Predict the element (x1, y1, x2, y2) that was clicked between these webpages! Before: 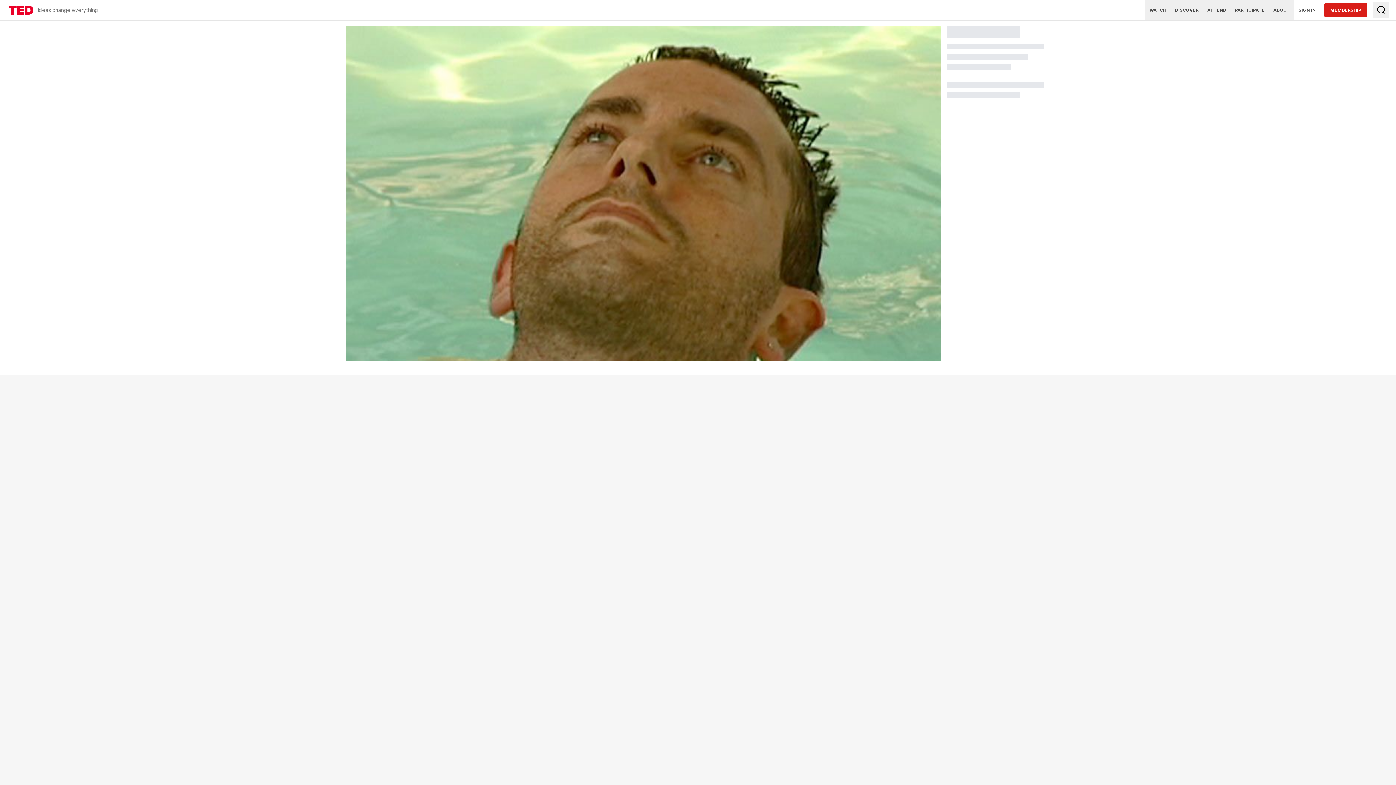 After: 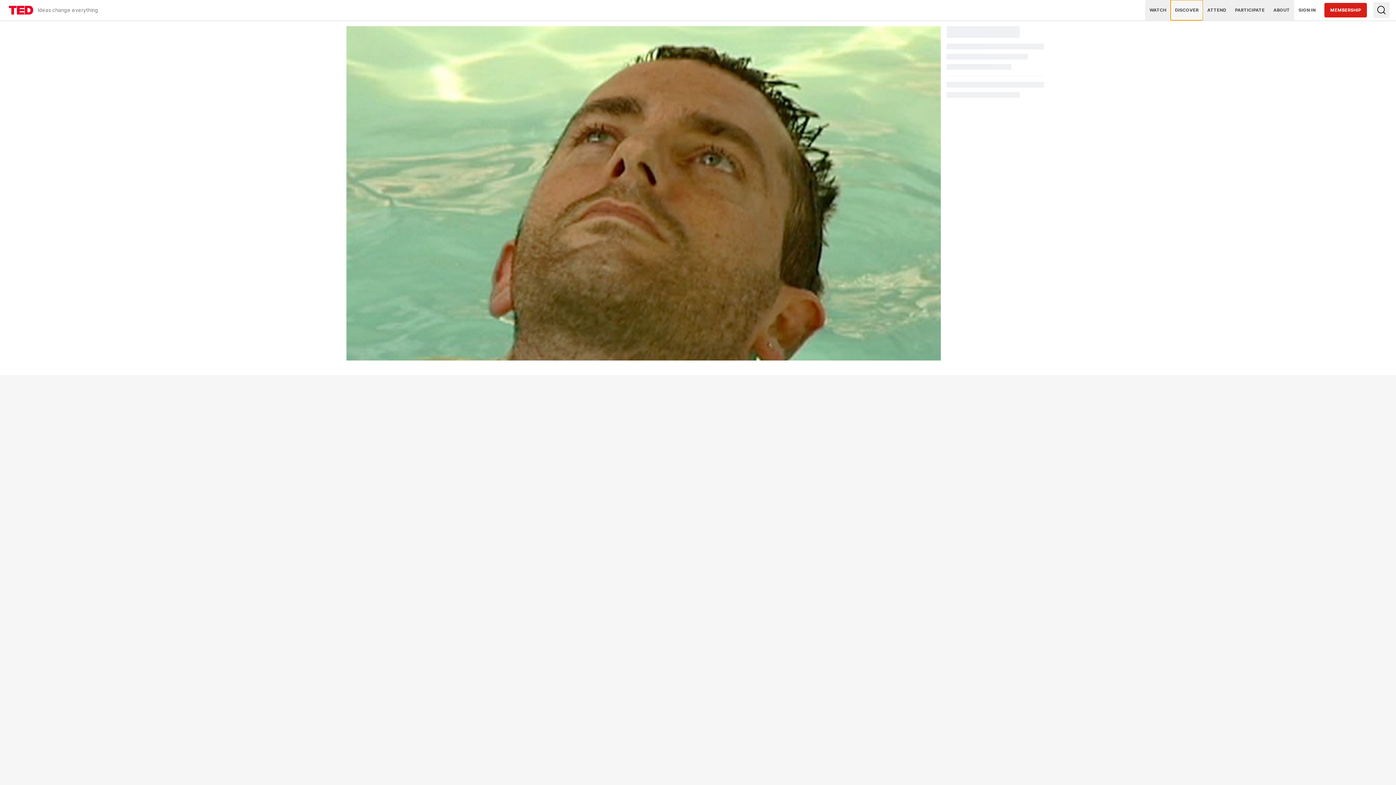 Action: bbox: (1170, 0, 1203, 20) label: DISCOVER